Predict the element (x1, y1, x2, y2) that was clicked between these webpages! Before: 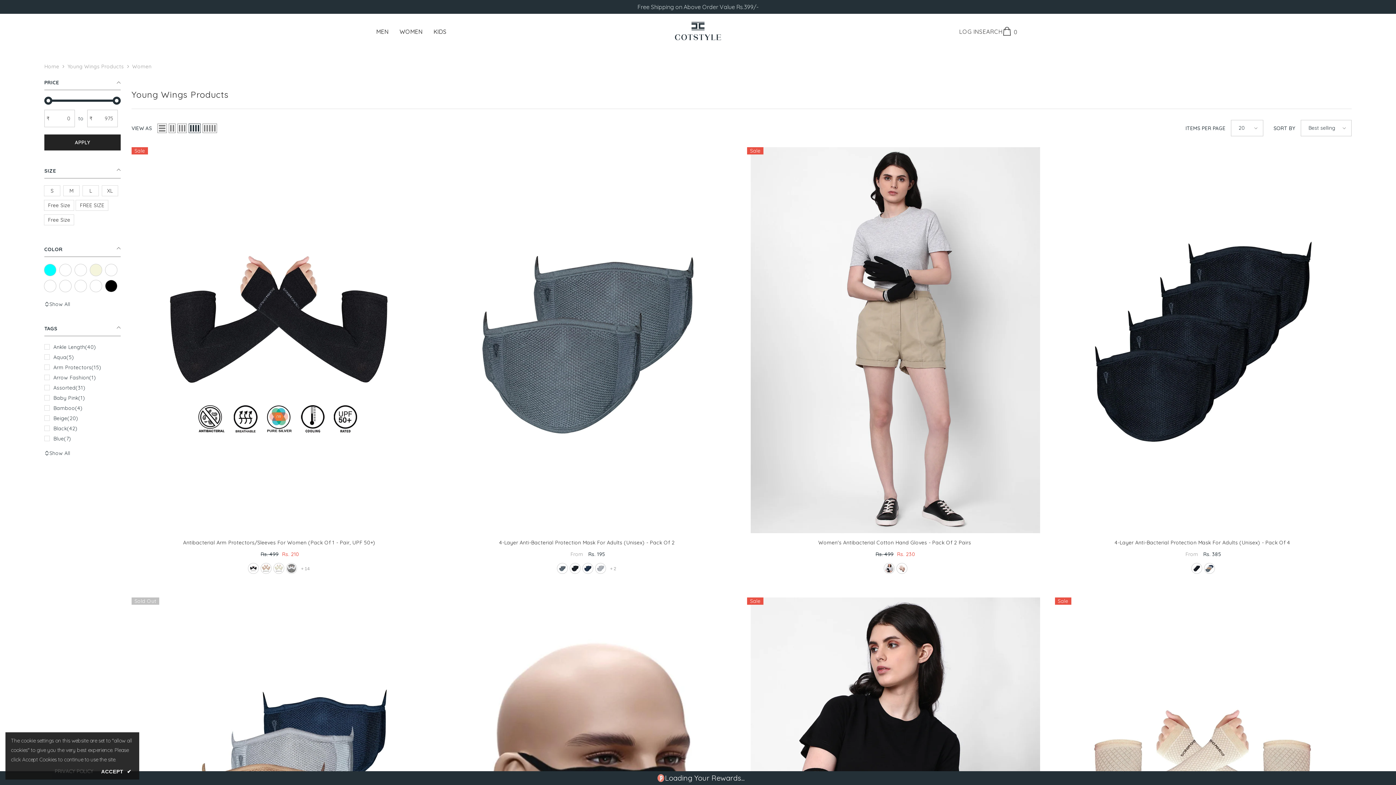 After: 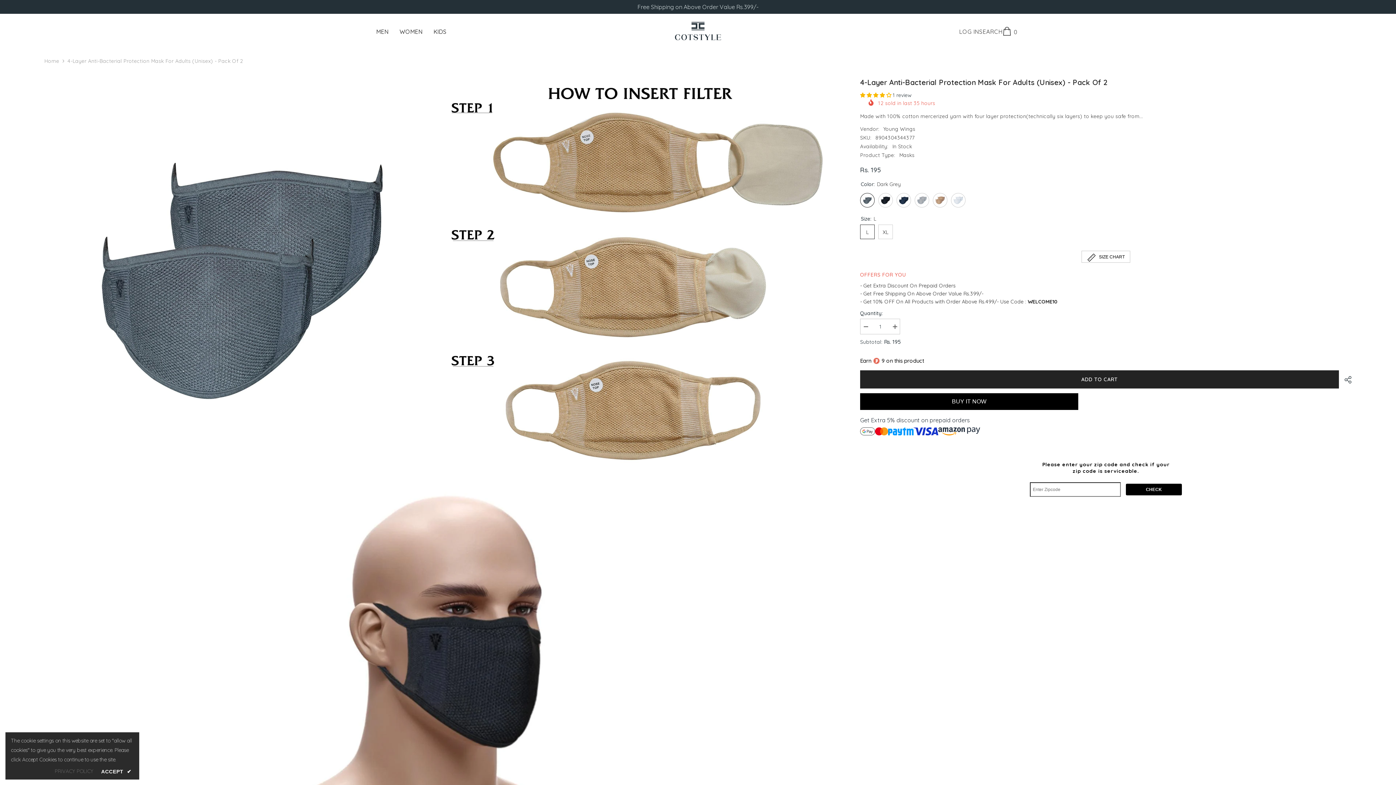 Action: bbox: (439, 147, 736, 533)